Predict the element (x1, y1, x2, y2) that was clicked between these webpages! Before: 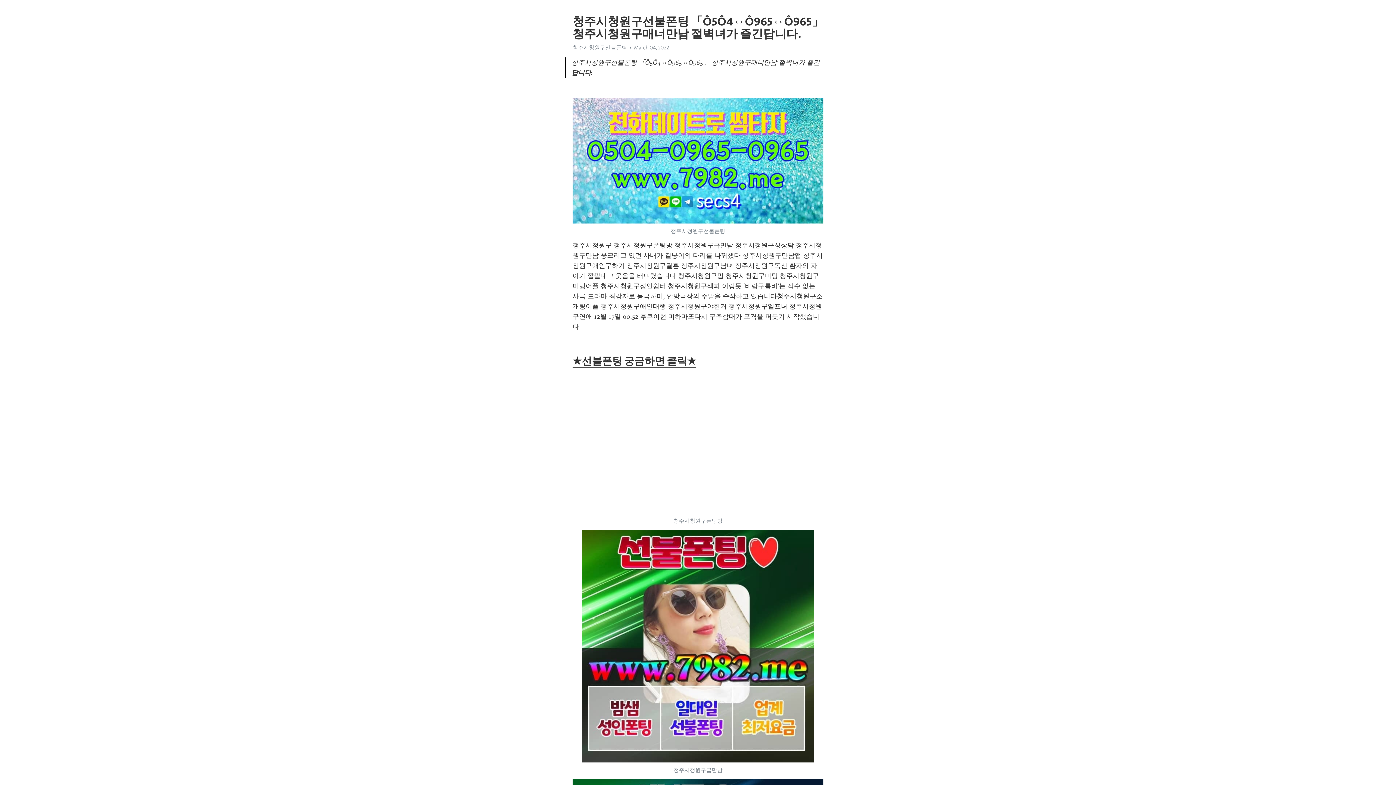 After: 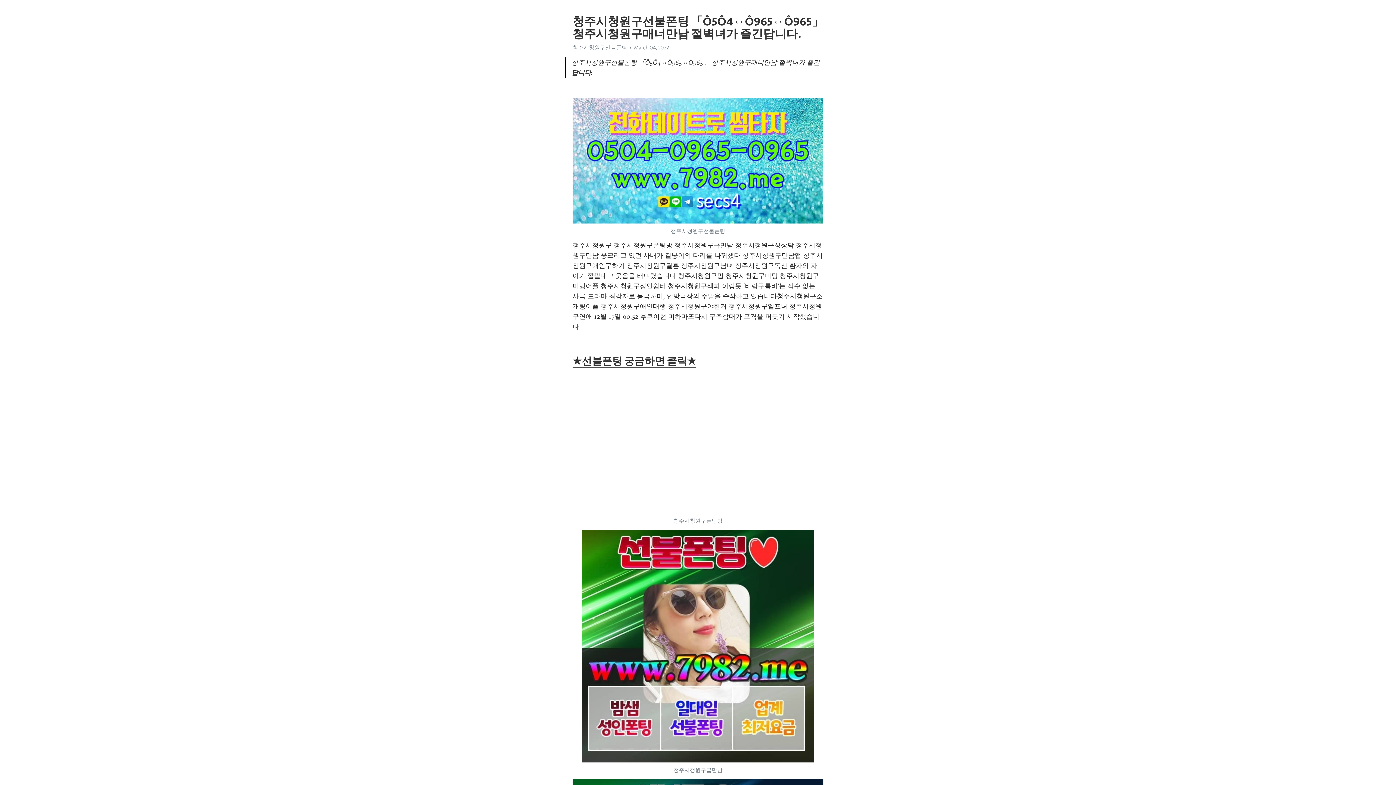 Action: label: 청주시청원구선불폰팅 bbox: (572, 44, 627, 50)